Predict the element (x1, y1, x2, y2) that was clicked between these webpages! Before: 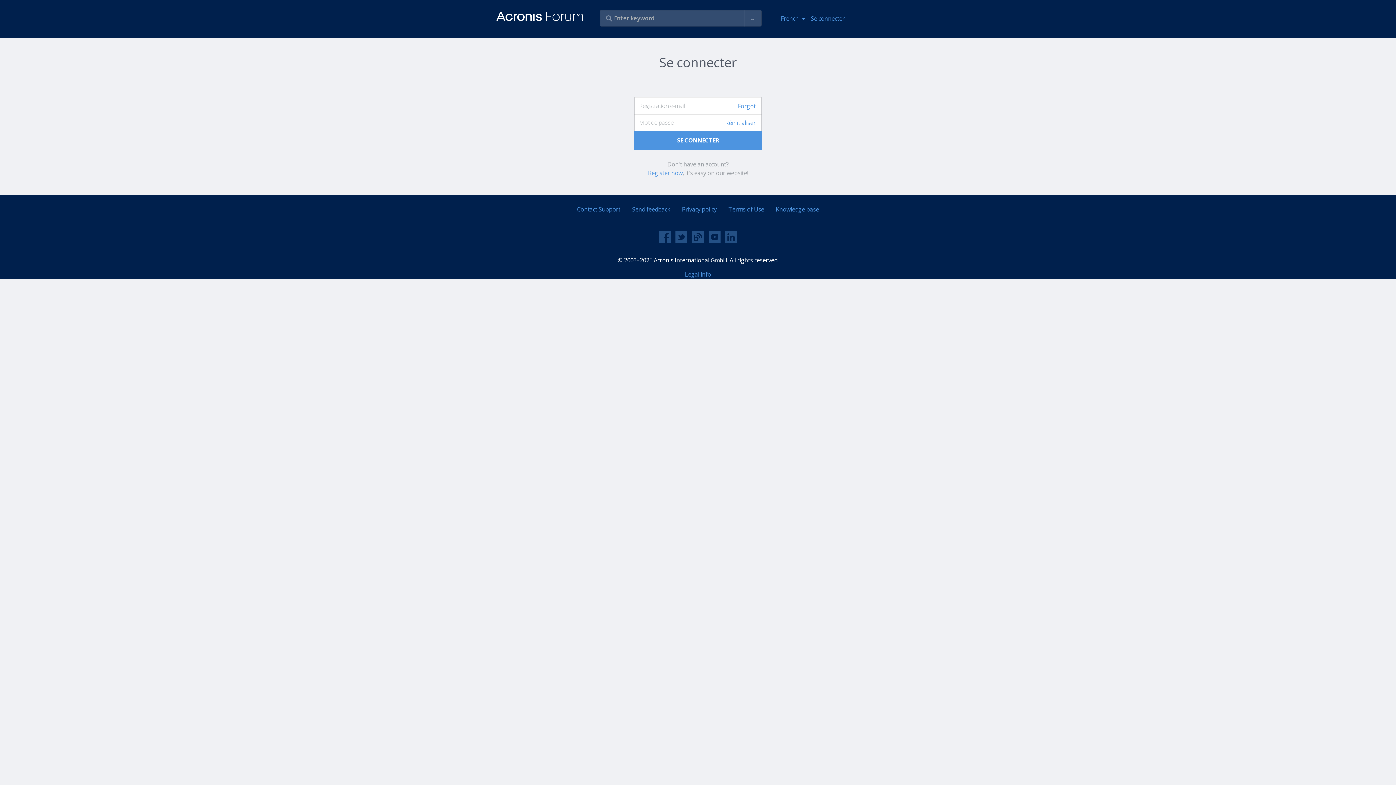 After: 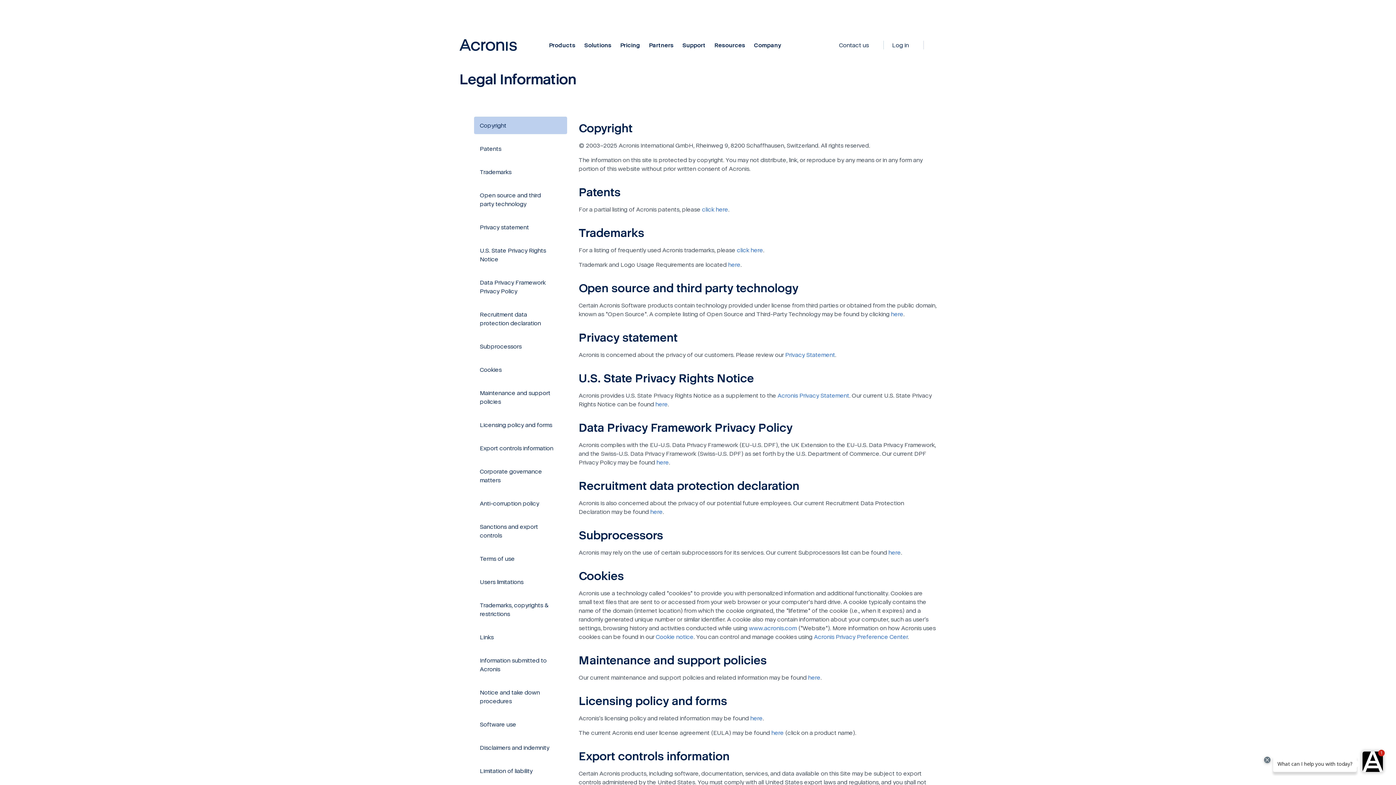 Action: label: Legal info bbox: (685, 270, 711, 278)